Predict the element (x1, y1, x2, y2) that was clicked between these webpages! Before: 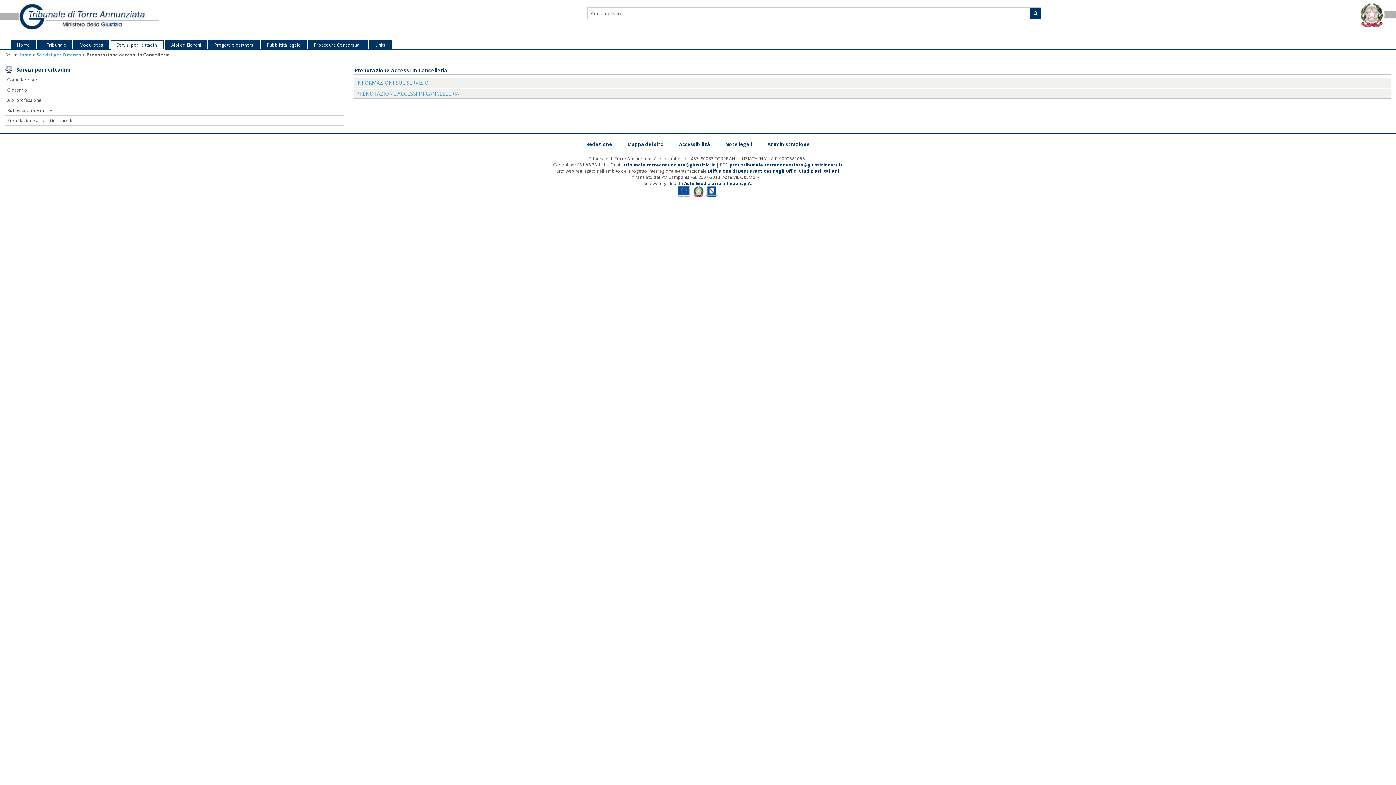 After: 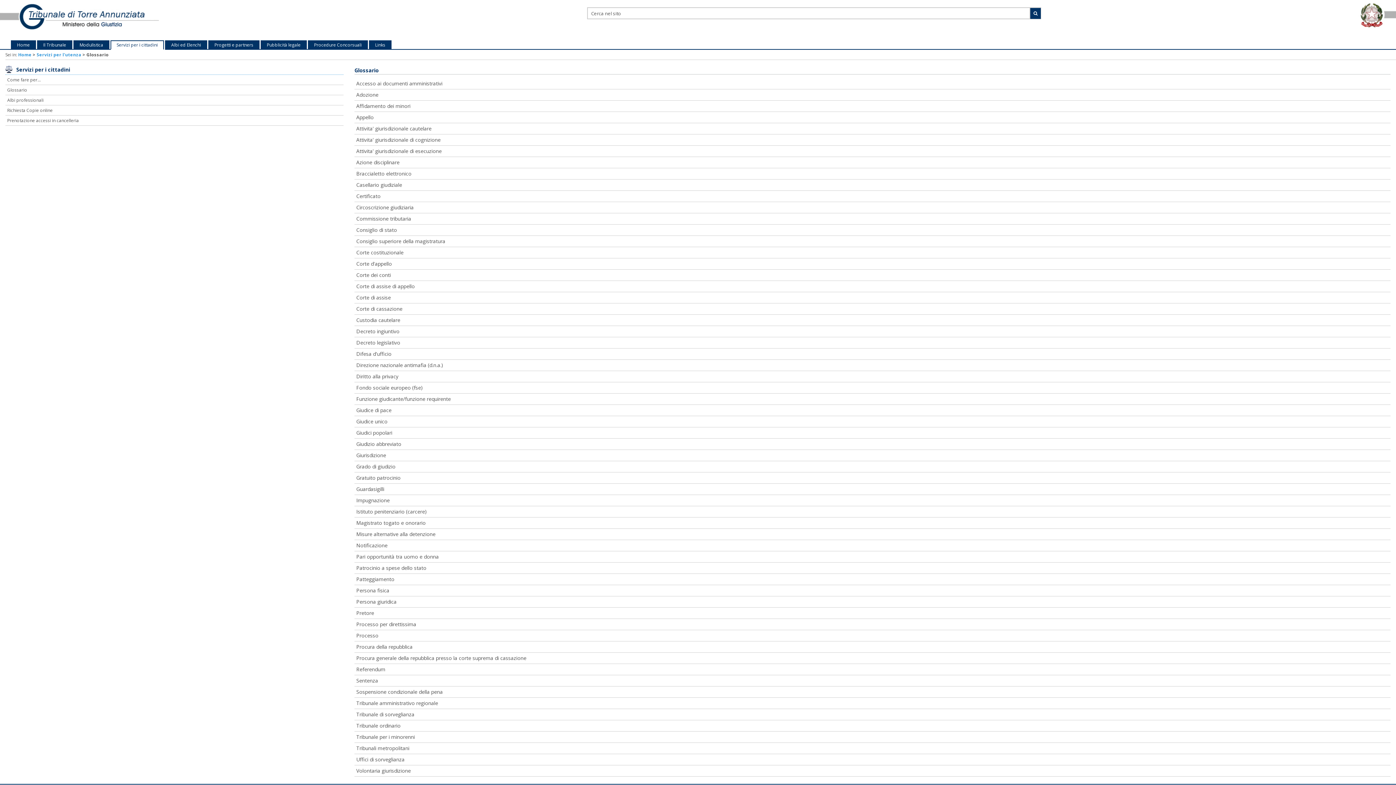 Action: label: Glossario bbox: (5, 85, 343, 94)